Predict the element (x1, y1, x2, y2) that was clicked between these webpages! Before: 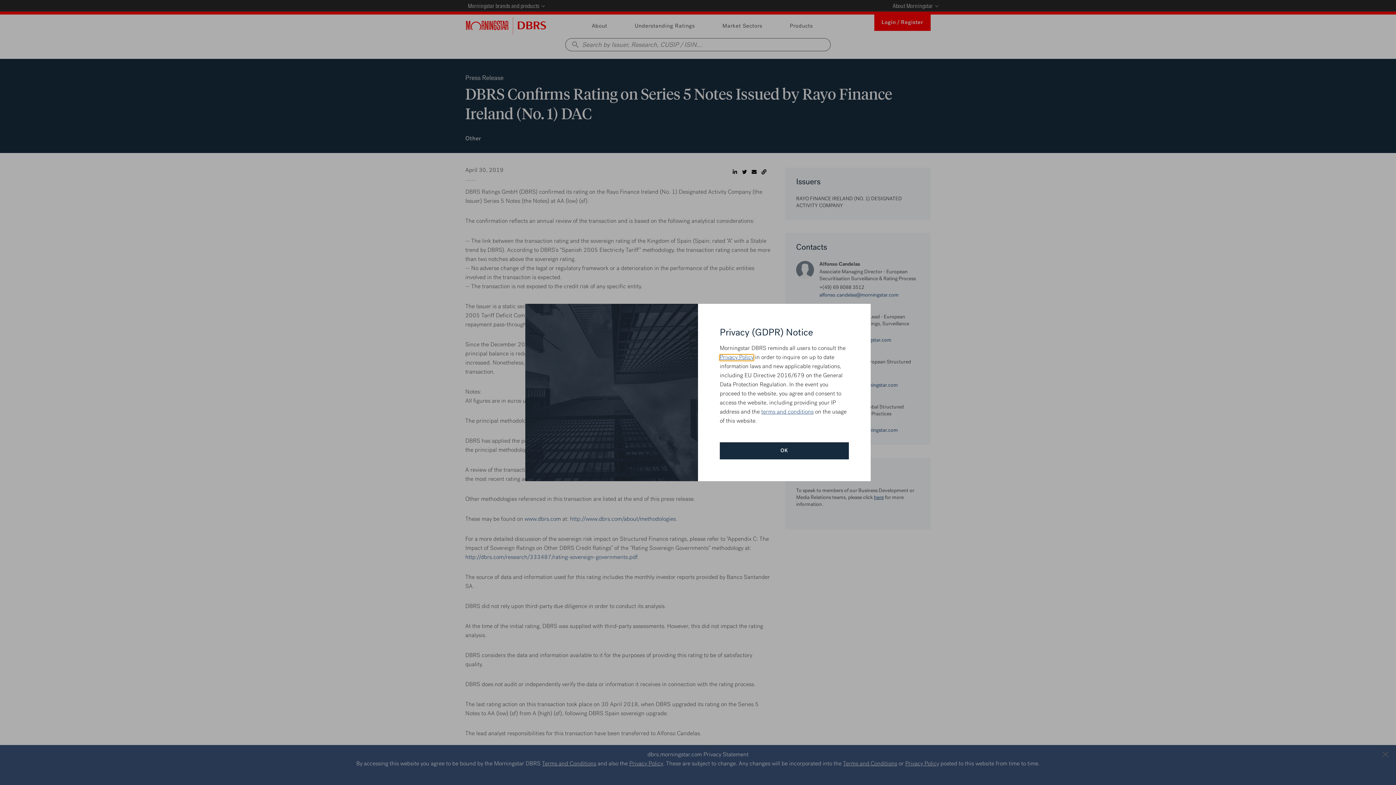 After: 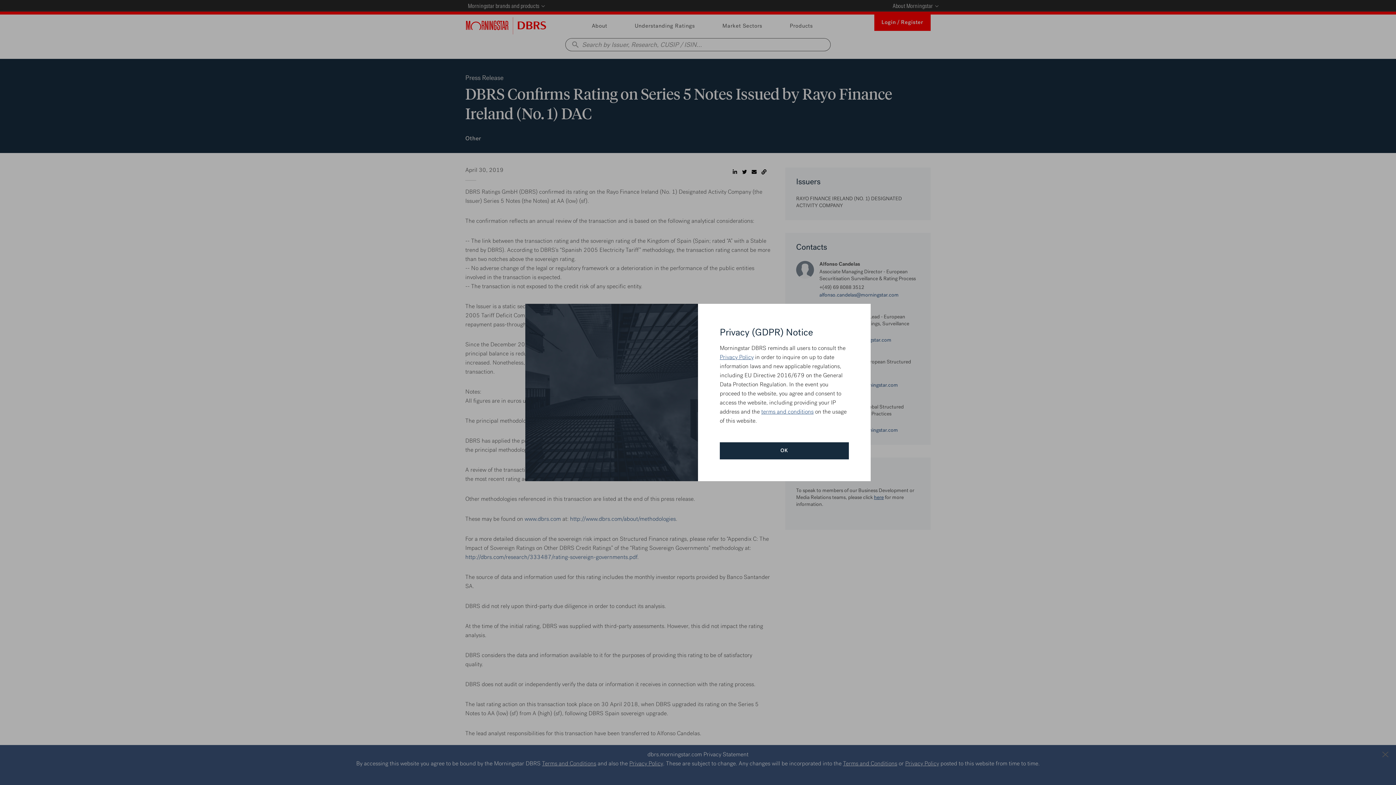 Action: label: Privacy Policy bbox: (720, 354, 753, 360)